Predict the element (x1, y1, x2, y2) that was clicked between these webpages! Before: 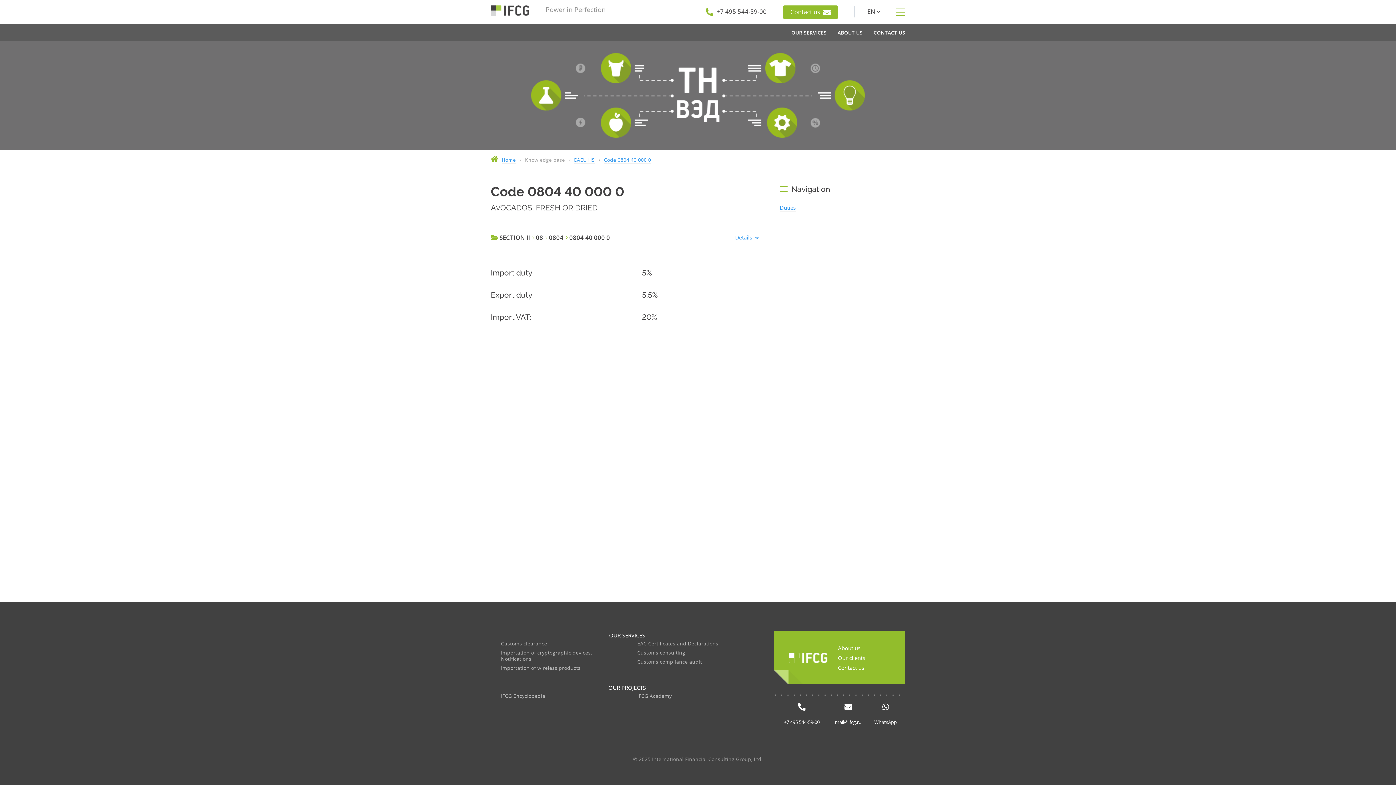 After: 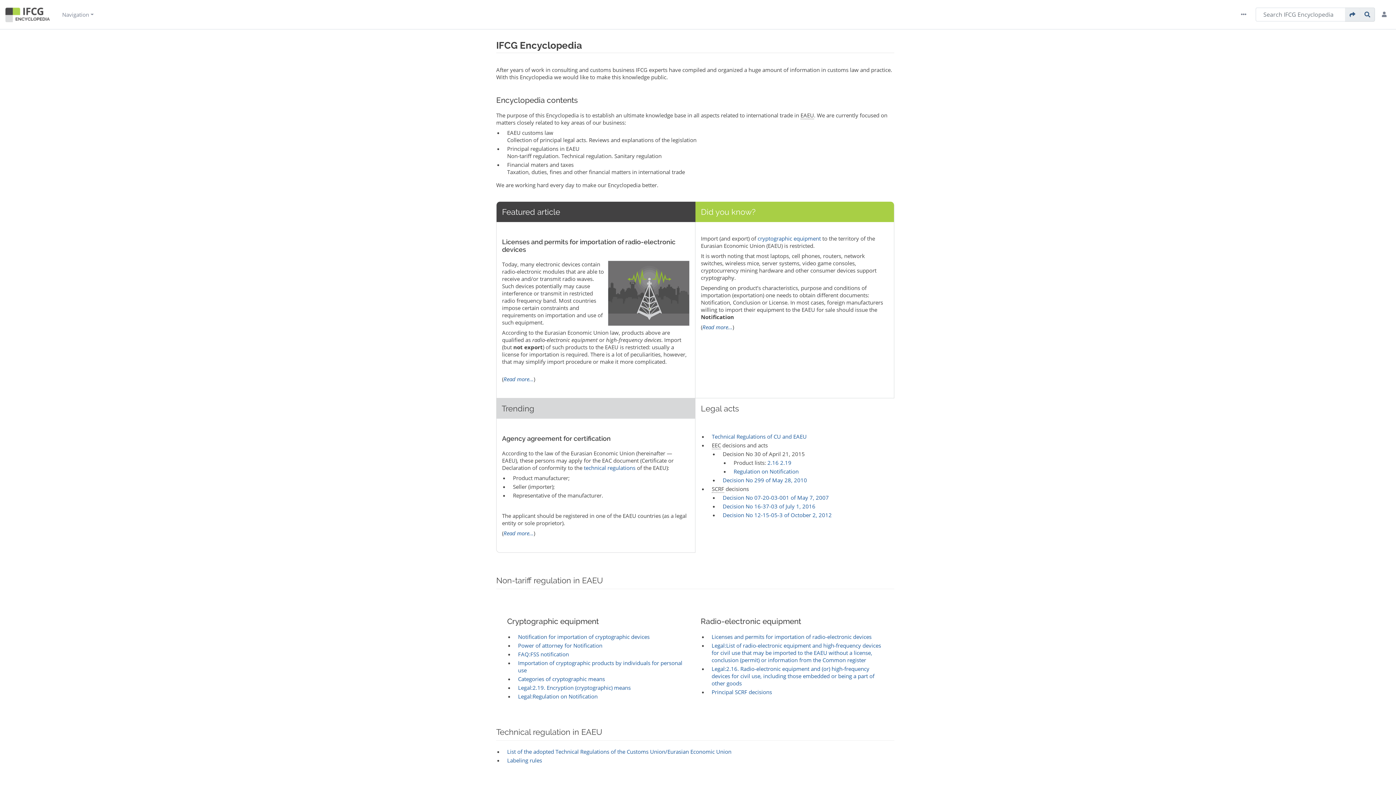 Action: bbox: (496, 693, 621, 699) label: IFCG Encyclopedia